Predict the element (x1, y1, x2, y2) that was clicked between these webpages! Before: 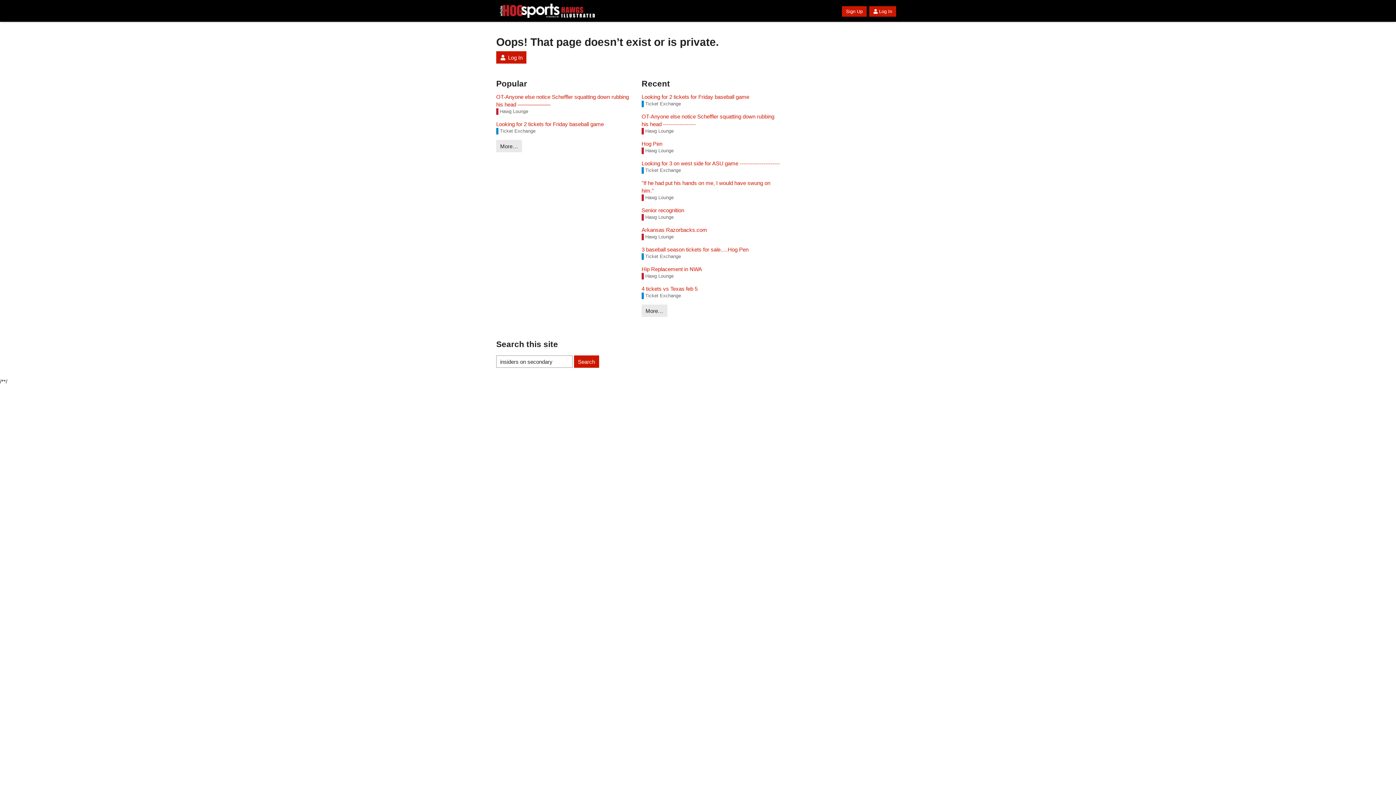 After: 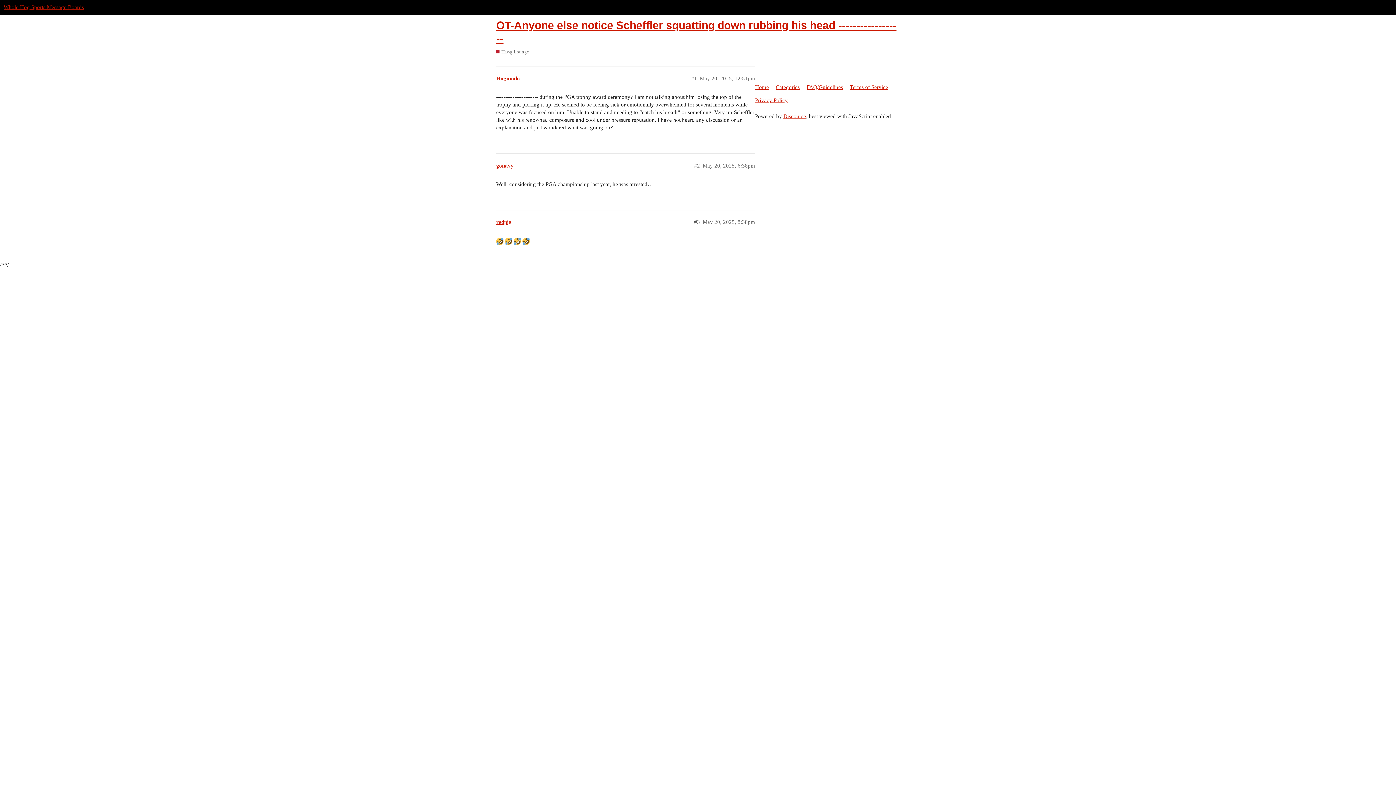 Action: bbox: (496, 93, 634, 108) label: OT-Anyone else notice Scheffler squatting down rubbing his head ——————